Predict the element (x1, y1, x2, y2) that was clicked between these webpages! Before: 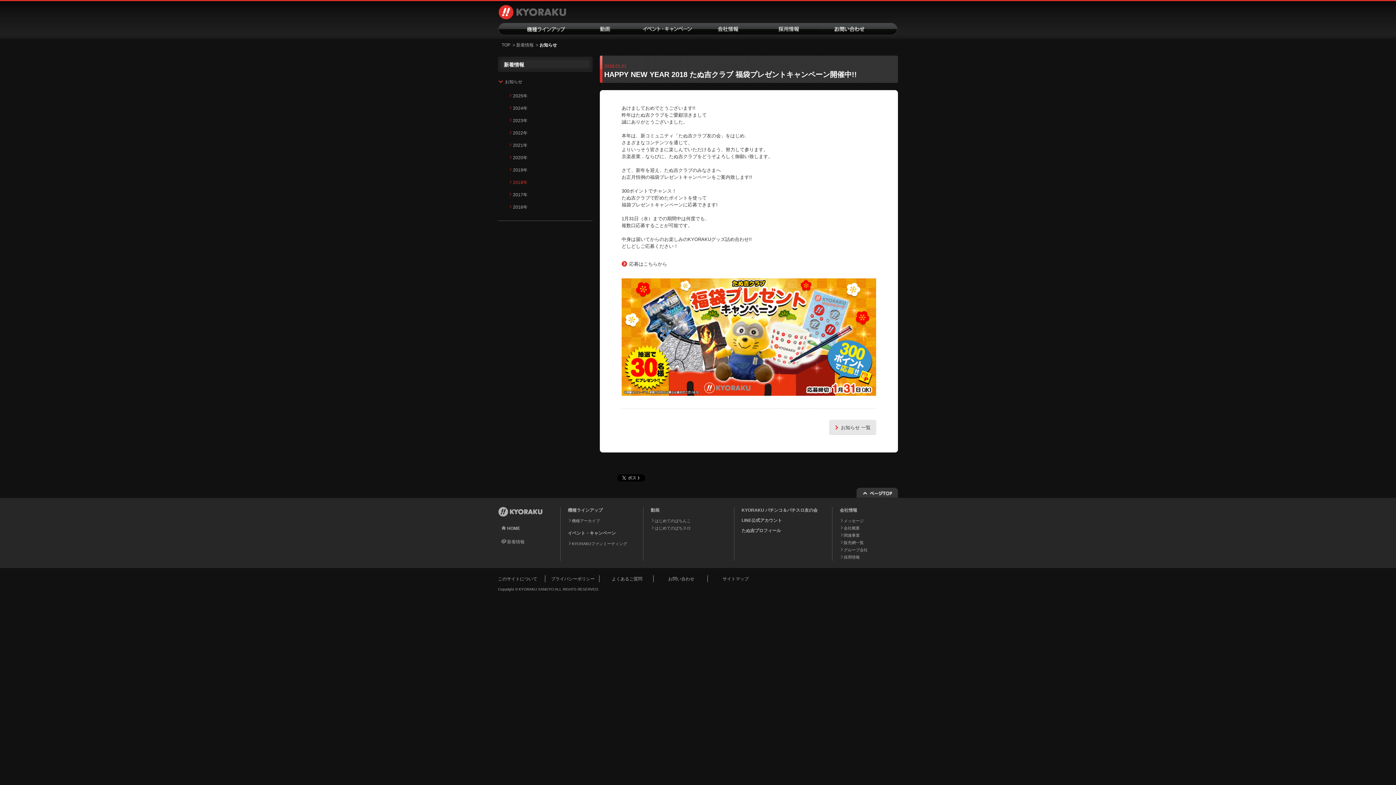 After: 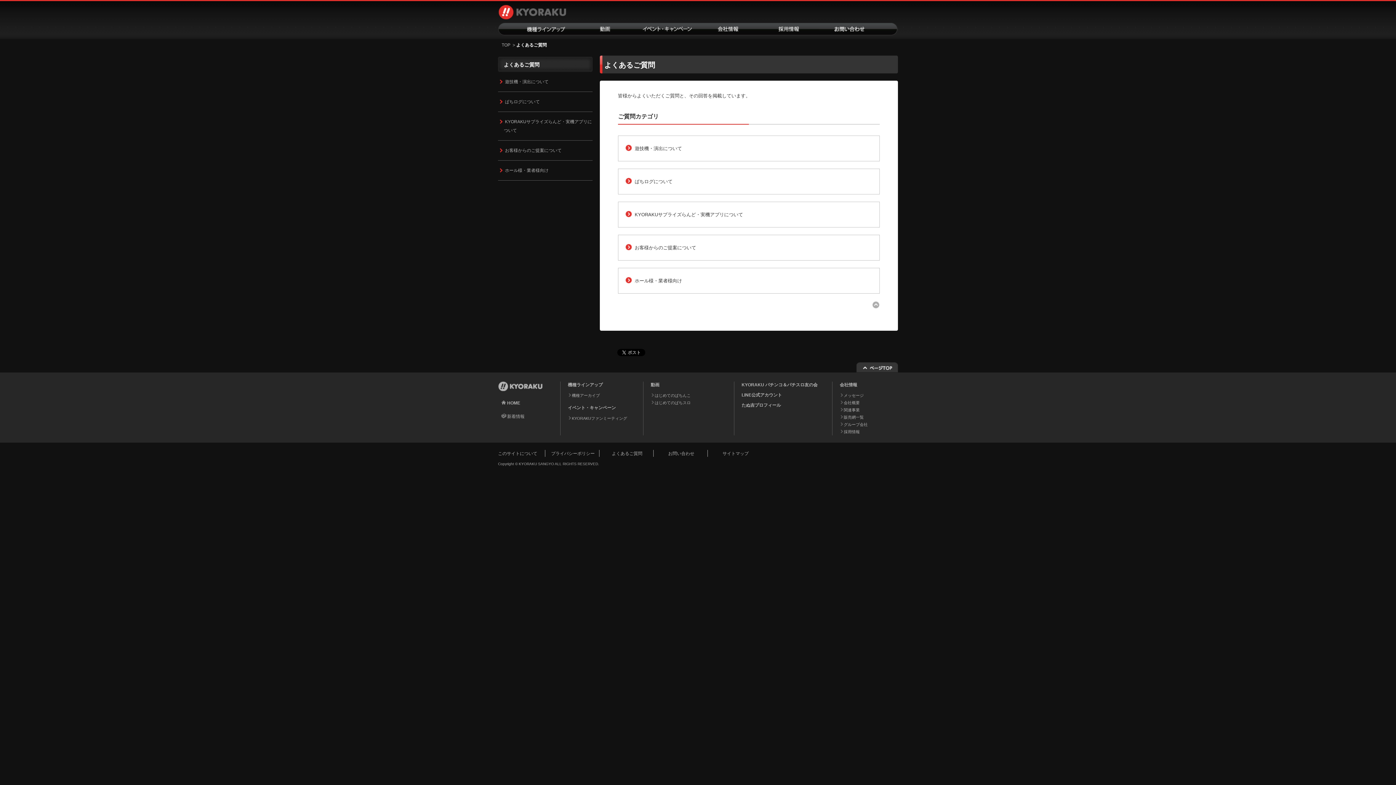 Action: label: よくあるご質問 bbox: (612, 576, 642, 581)